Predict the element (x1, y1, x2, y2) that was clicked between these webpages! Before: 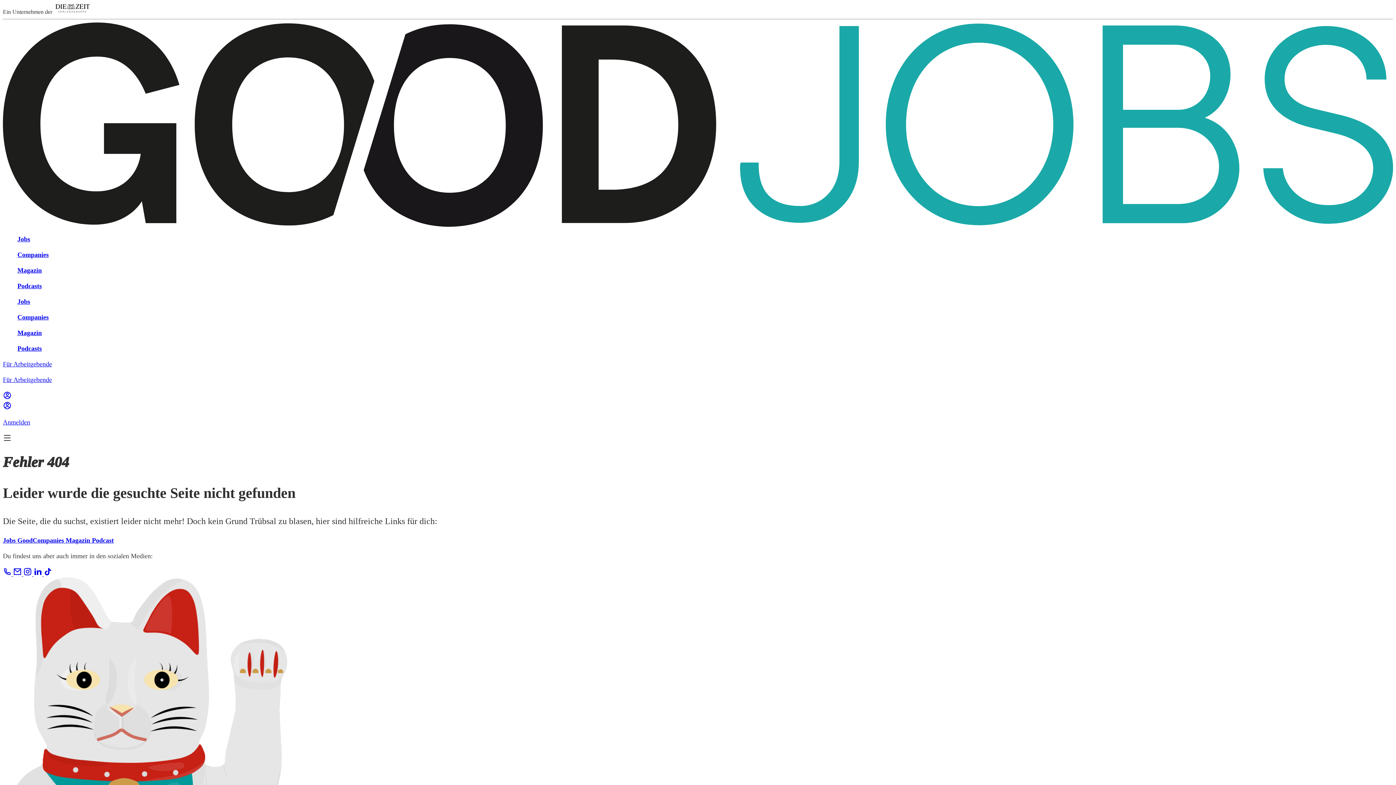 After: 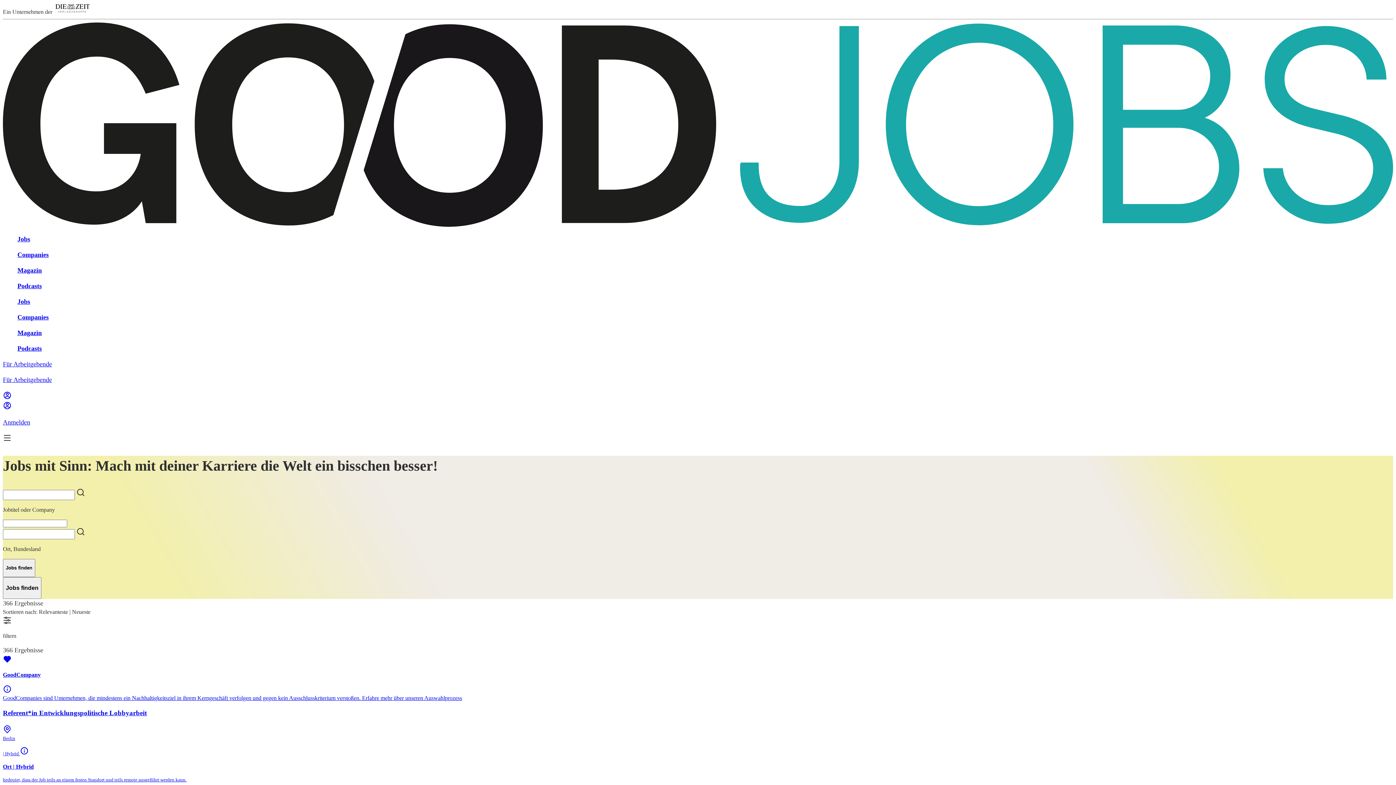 Action: bbox: (2, 537, 17, 544) label: Jobs 